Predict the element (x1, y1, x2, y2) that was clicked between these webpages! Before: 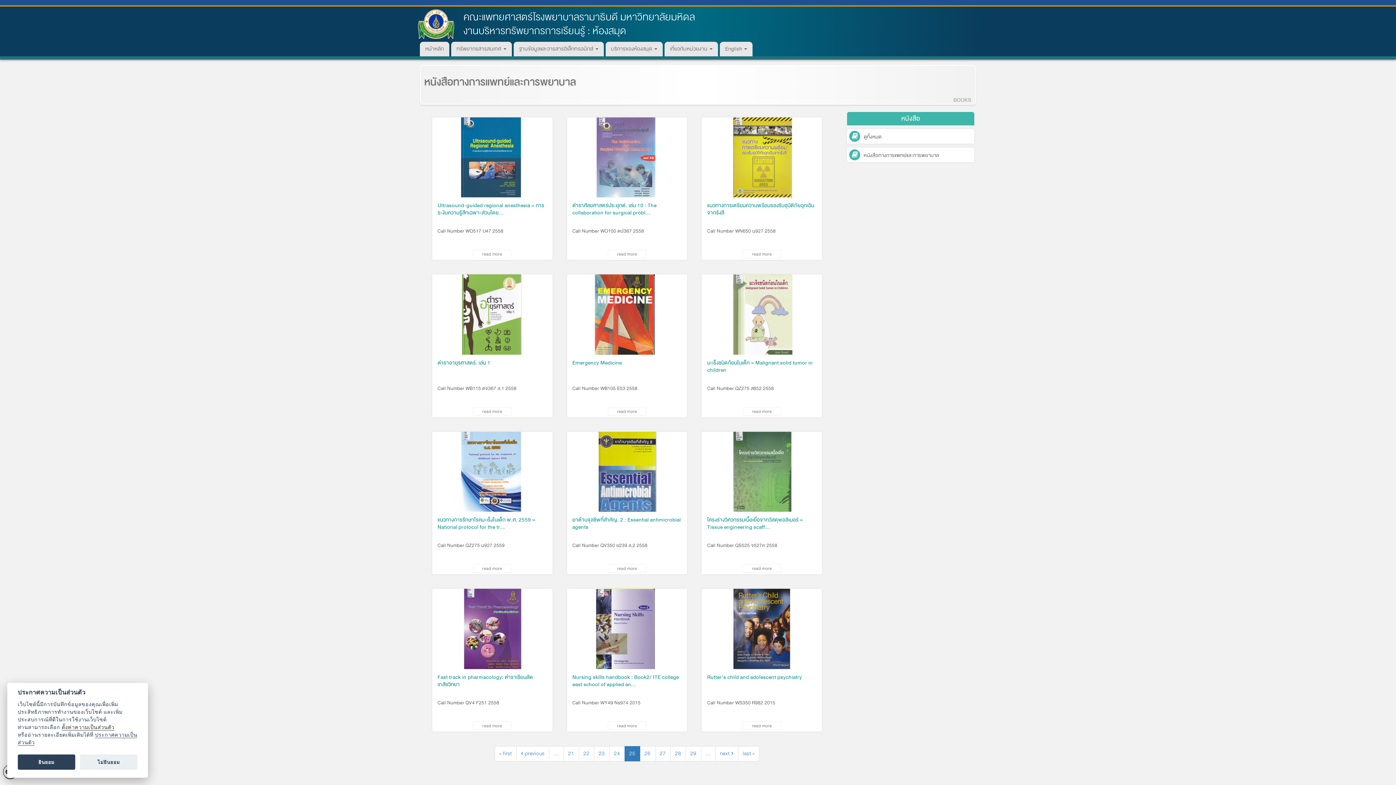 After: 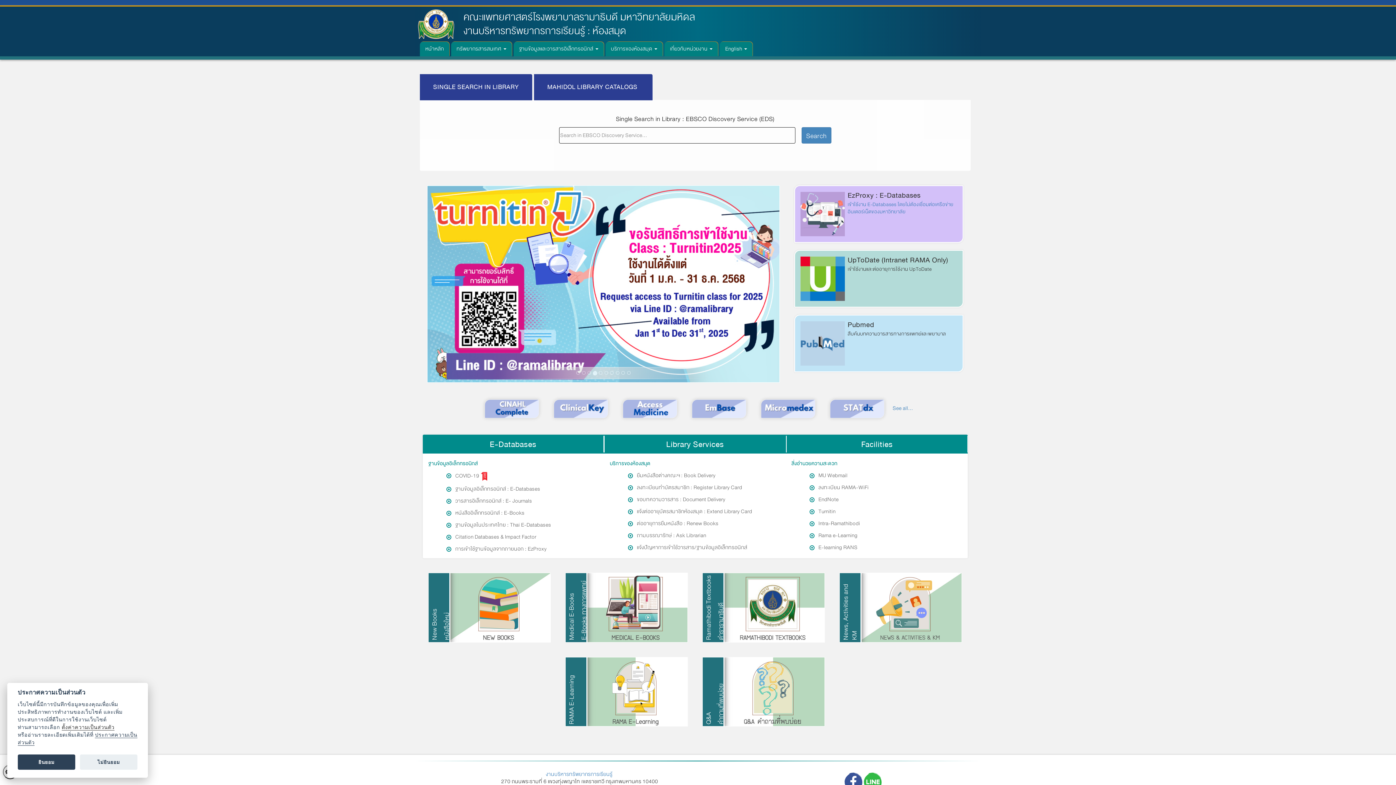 Action: label: คณะแพทยศาสตร์โรงพยาบาลรามาธิบดี มหาวิทยาลัยมหิดล
งานบริหารทรัพยากรการเรียนรู้ : ห้องสมุด bbox: (458, 8, 700, 39)